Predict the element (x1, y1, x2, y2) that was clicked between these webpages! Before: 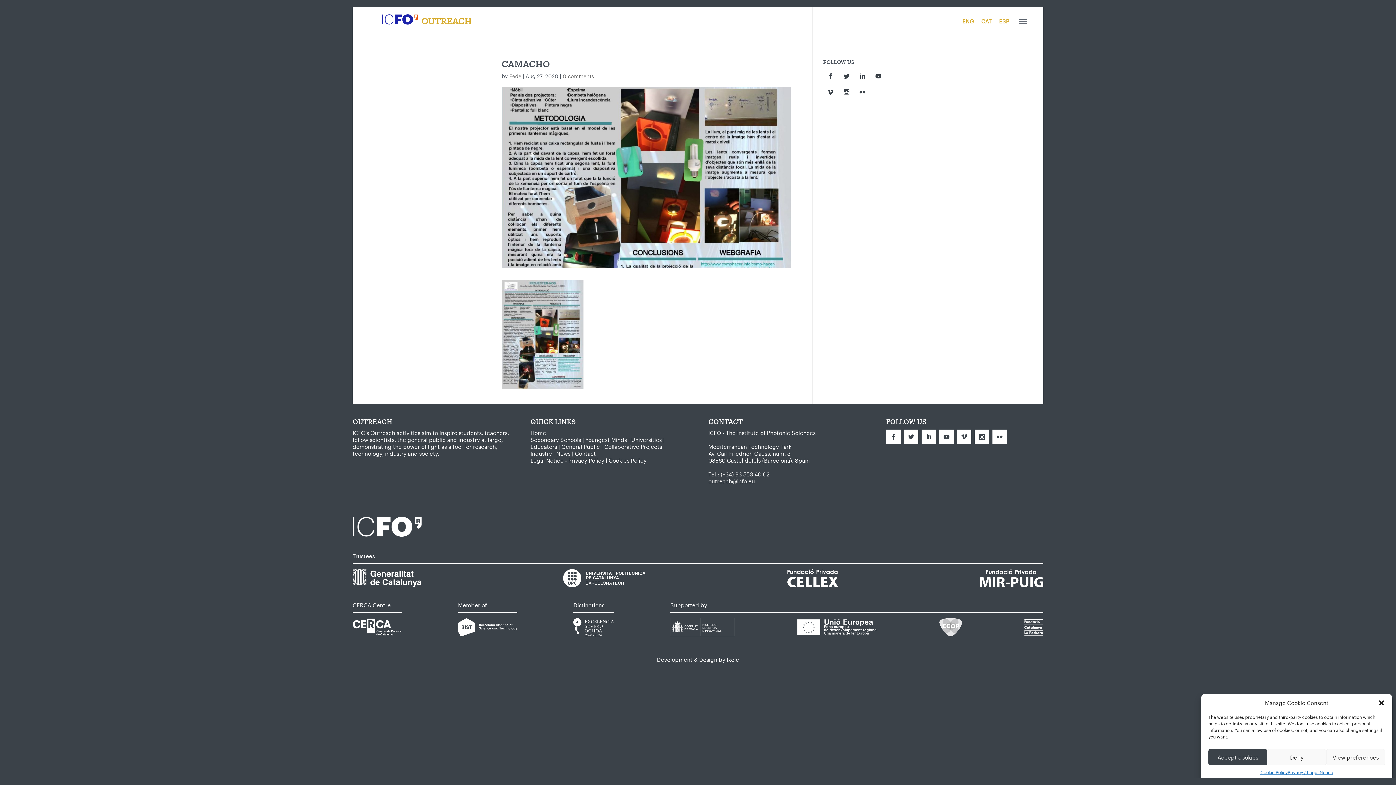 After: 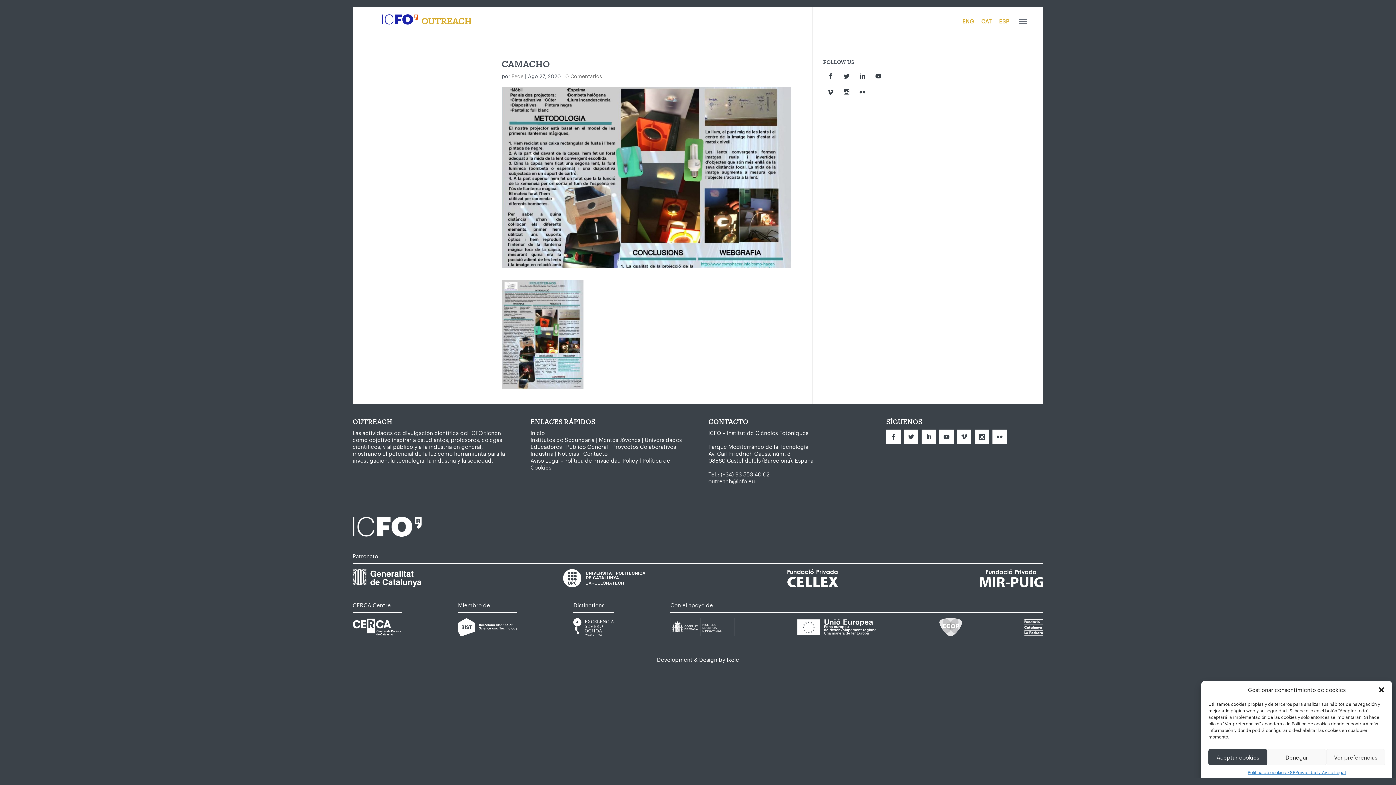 Action: bbox: (995, 16, 1013, 26) label: ESP